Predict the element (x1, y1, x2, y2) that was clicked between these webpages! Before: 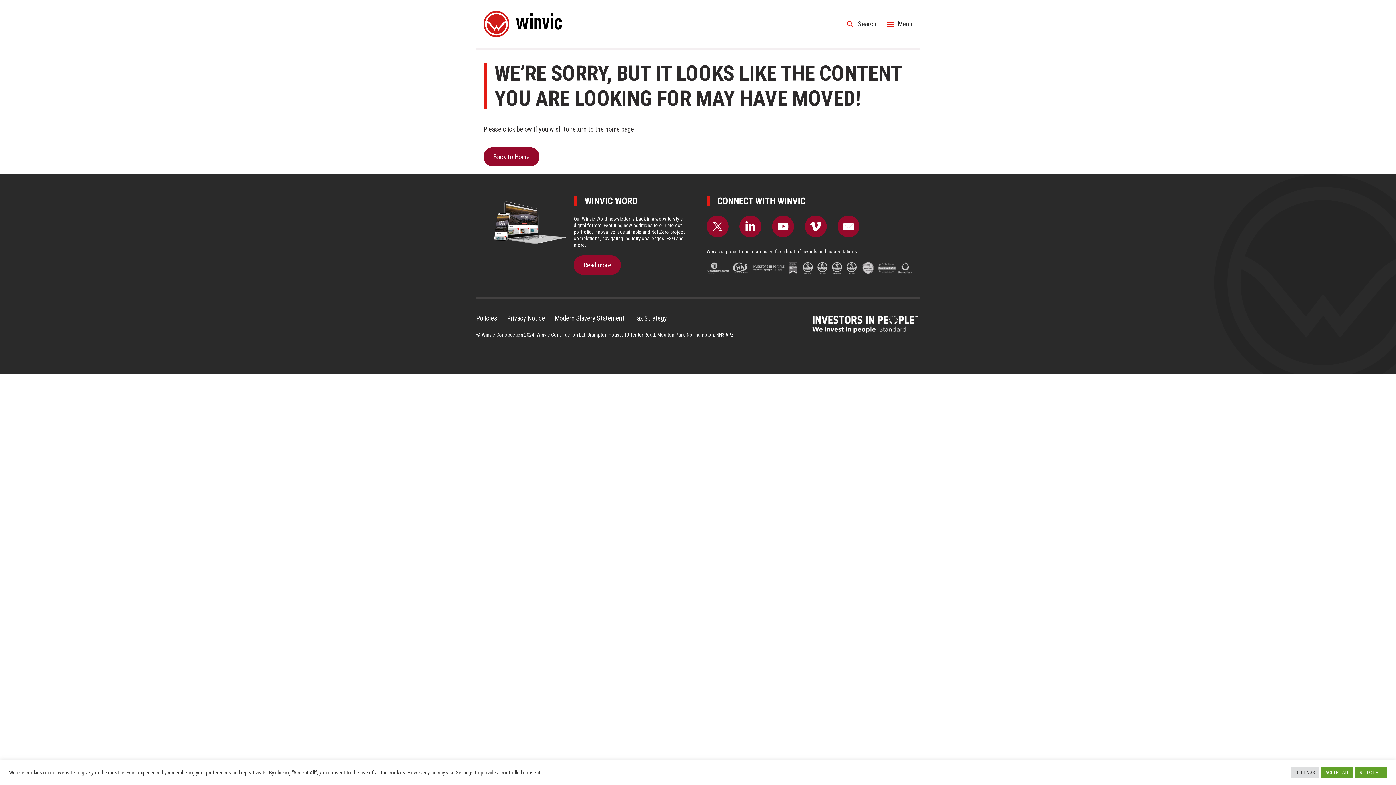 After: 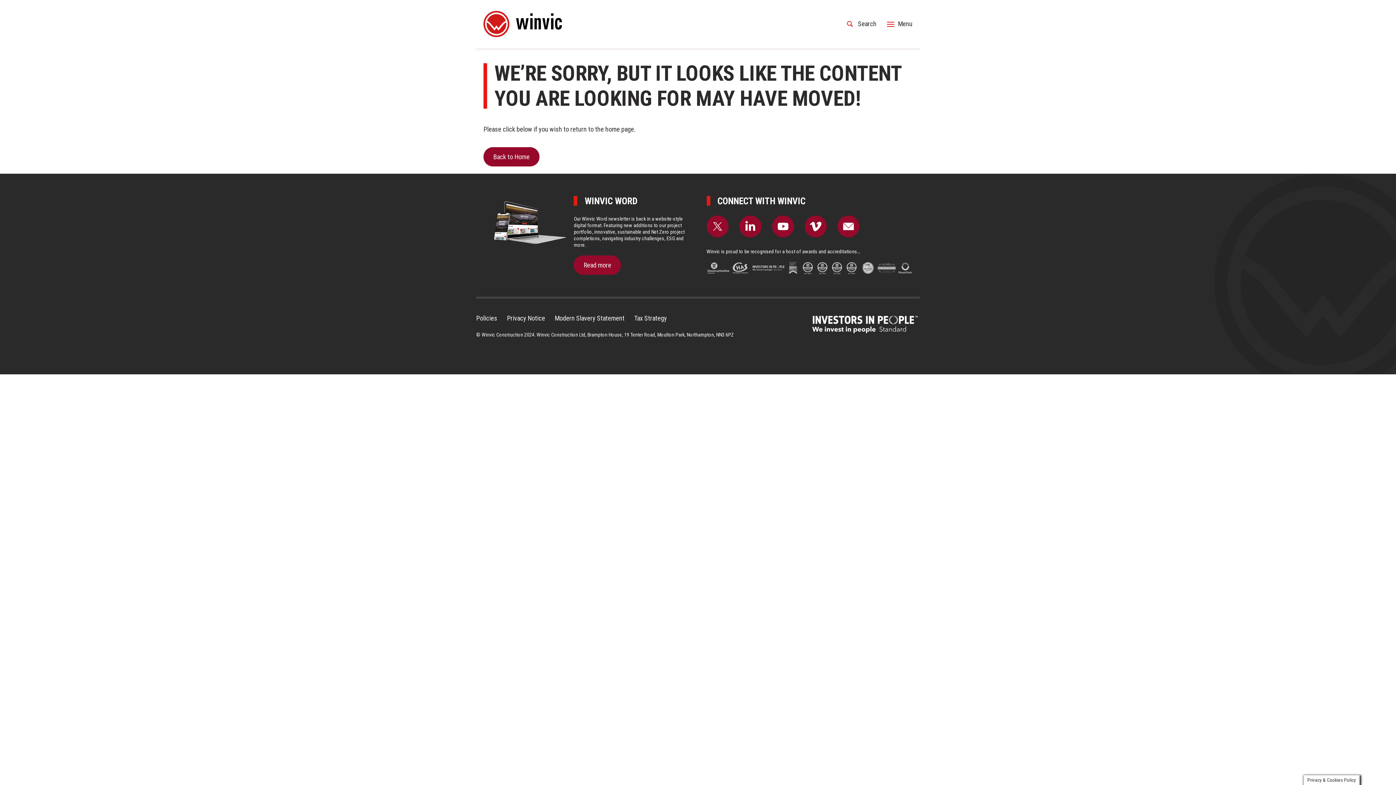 Action: label: REJECT ALL bbox: (1355, 767, 1387, 778)